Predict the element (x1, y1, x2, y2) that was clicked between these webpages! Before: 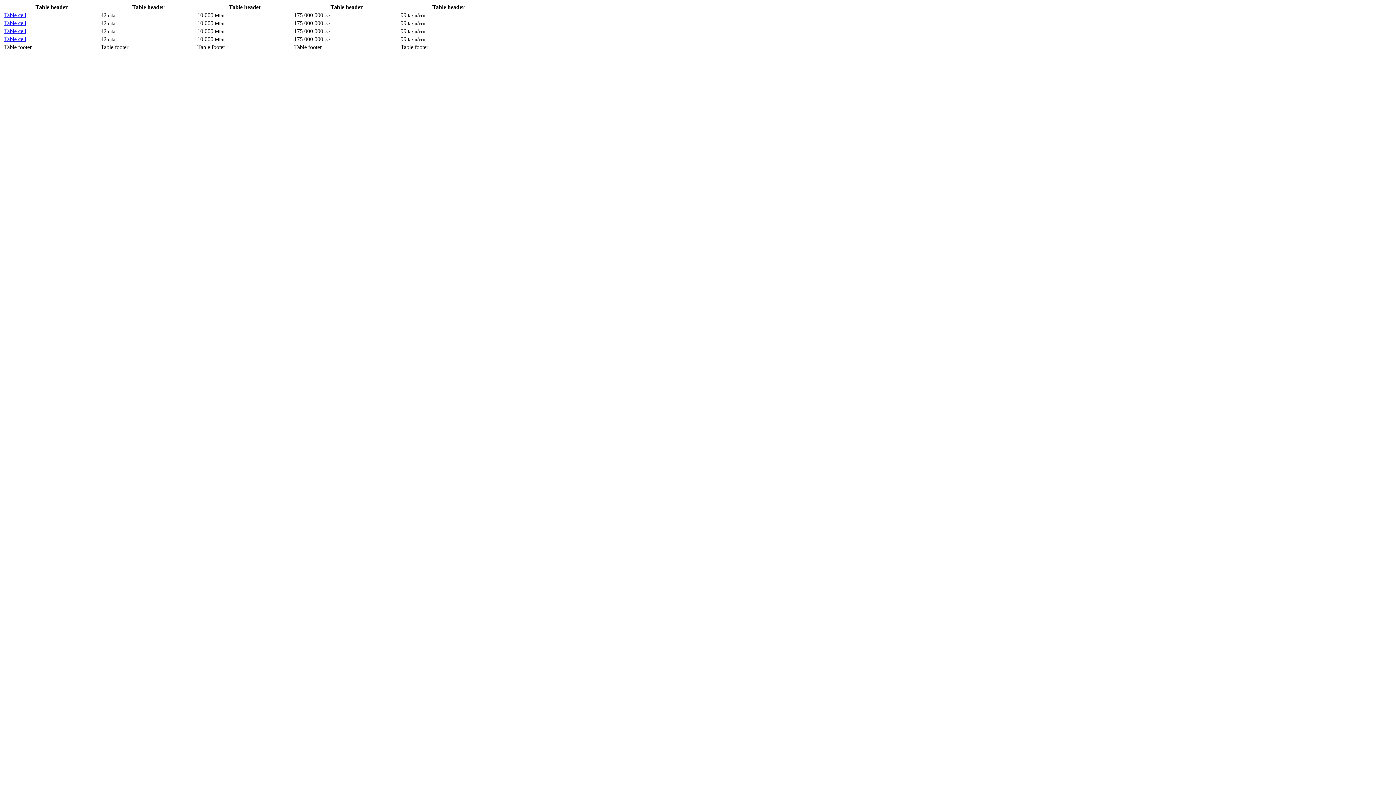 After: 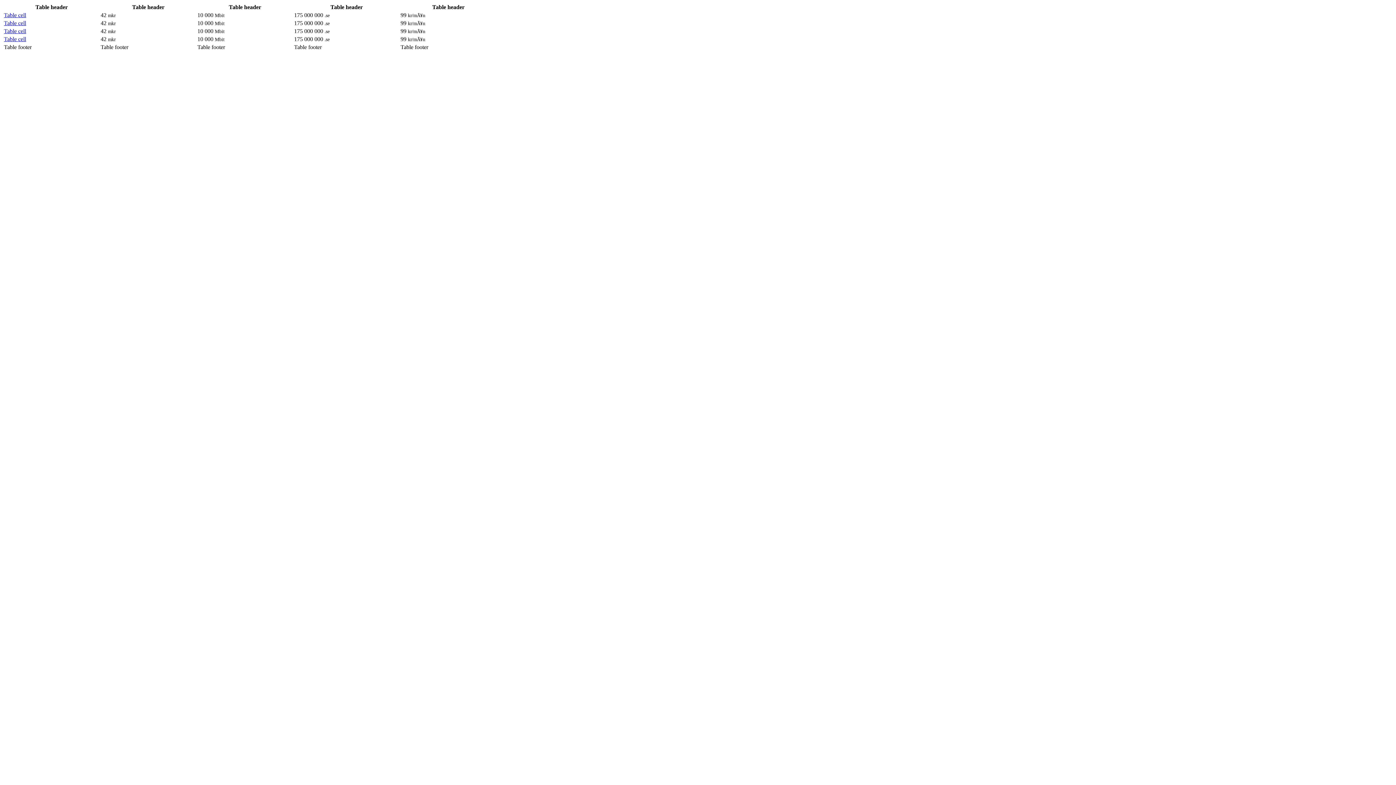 Action: bbox: (4, 20, 26, 26) label: Table cell